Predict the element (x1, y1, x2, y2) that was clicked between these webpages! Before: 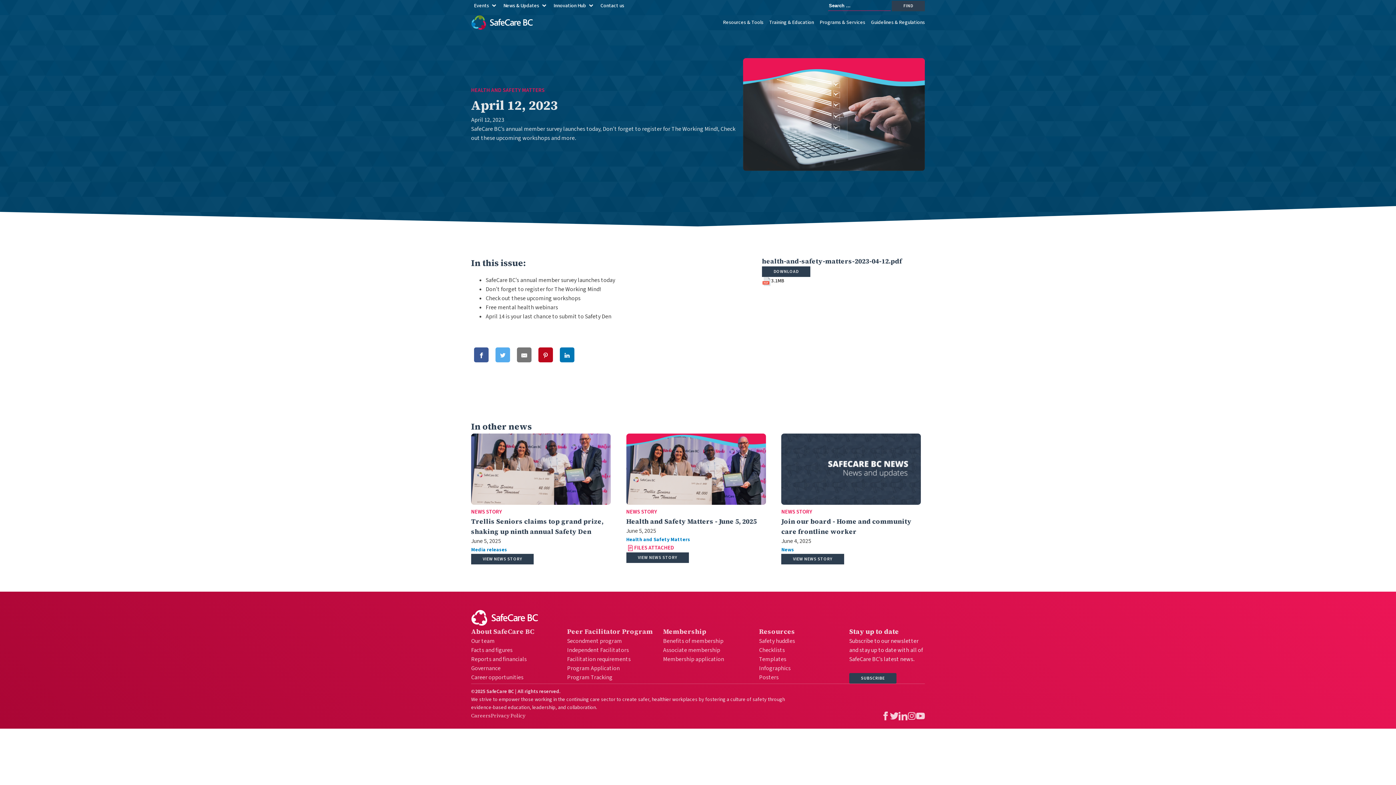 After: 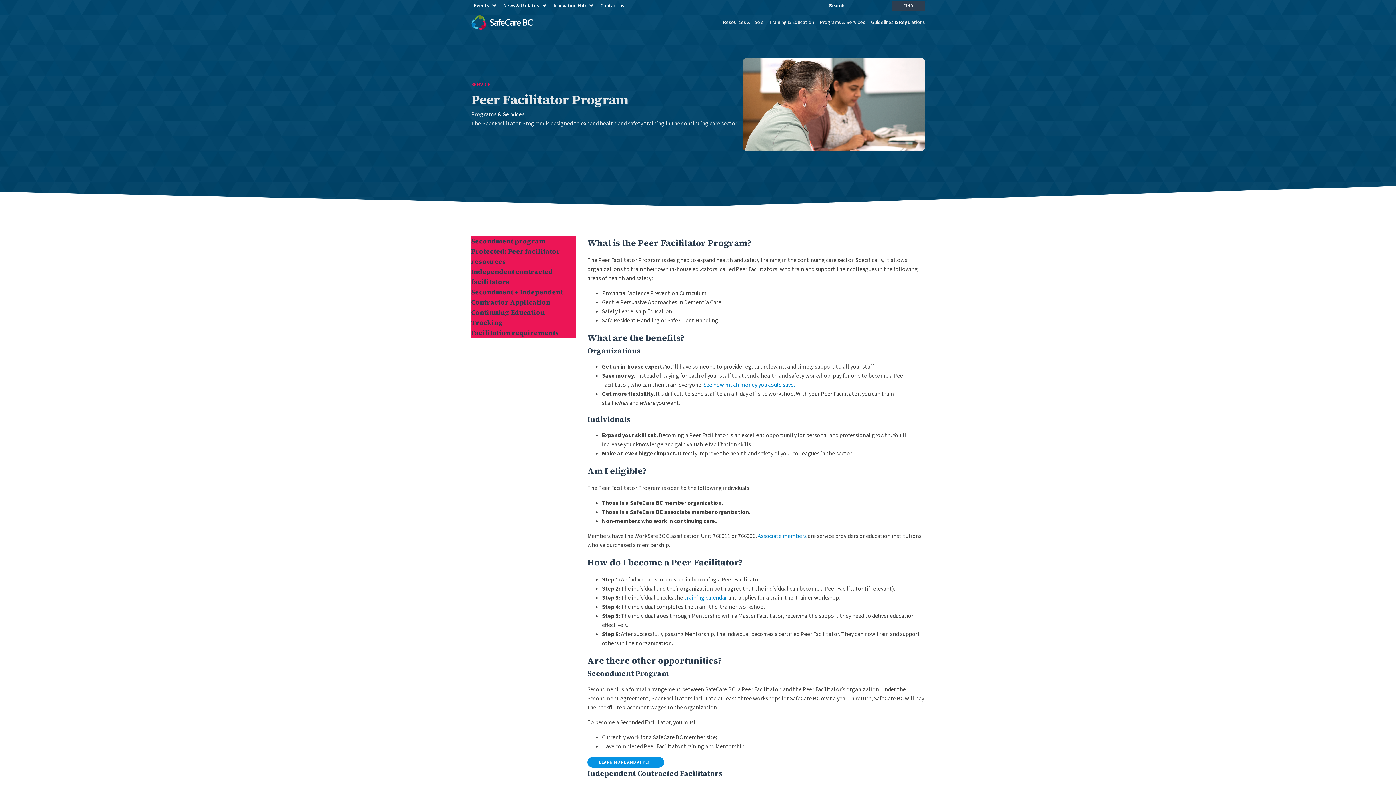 Action: bbox: (567, 626, 657, 637) label: Peer Facilitator Program